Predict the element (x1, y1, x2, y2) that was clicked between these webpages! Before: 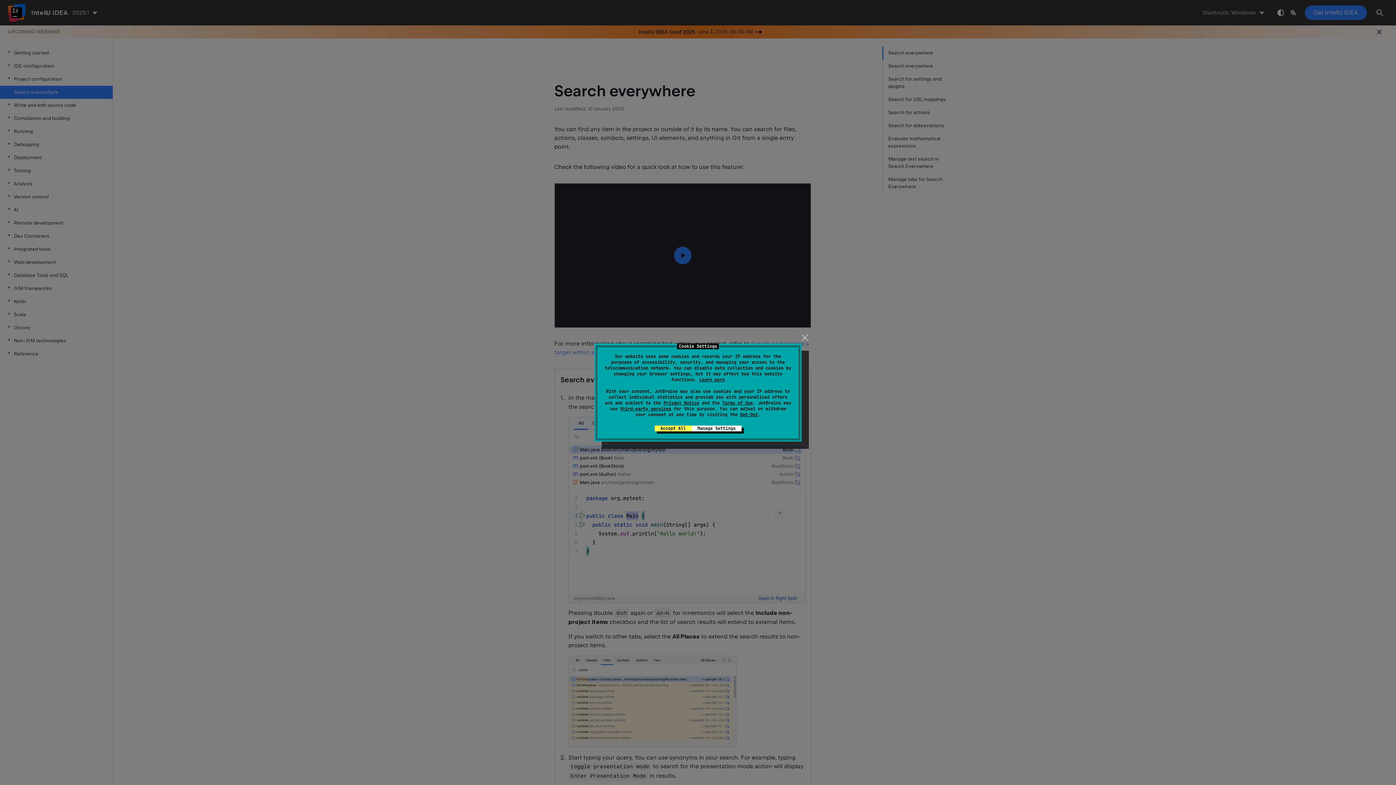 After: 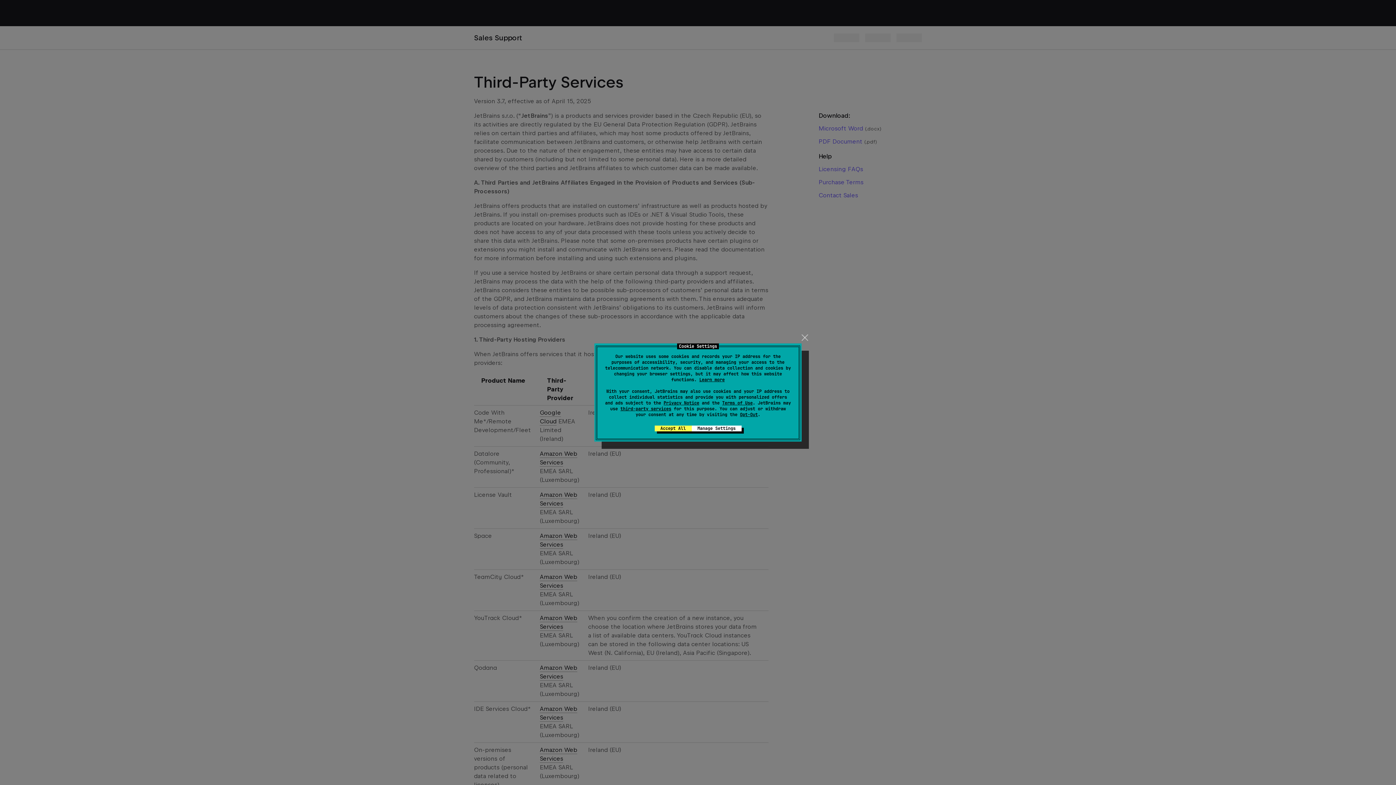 Action: bbox: (620, 406, 671, 412) label: third-party services